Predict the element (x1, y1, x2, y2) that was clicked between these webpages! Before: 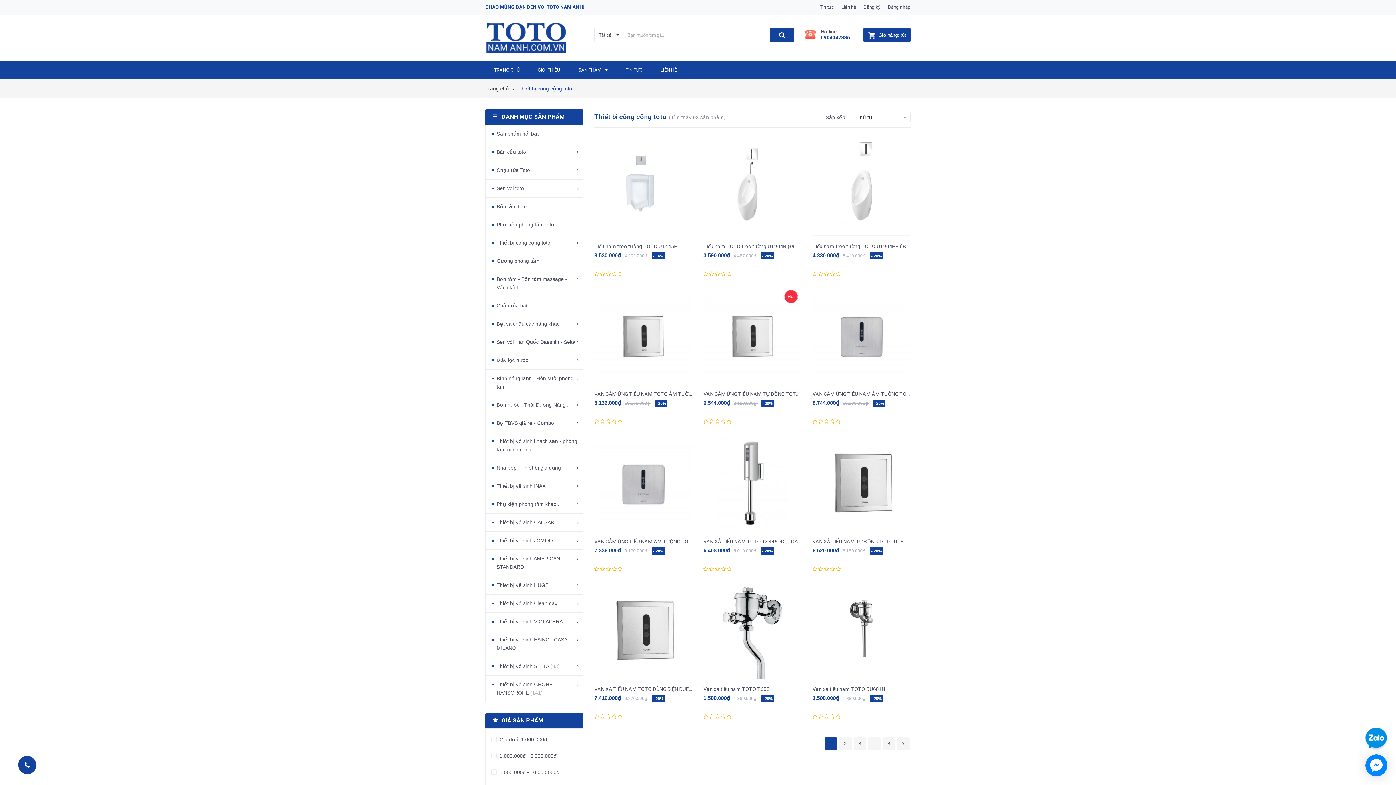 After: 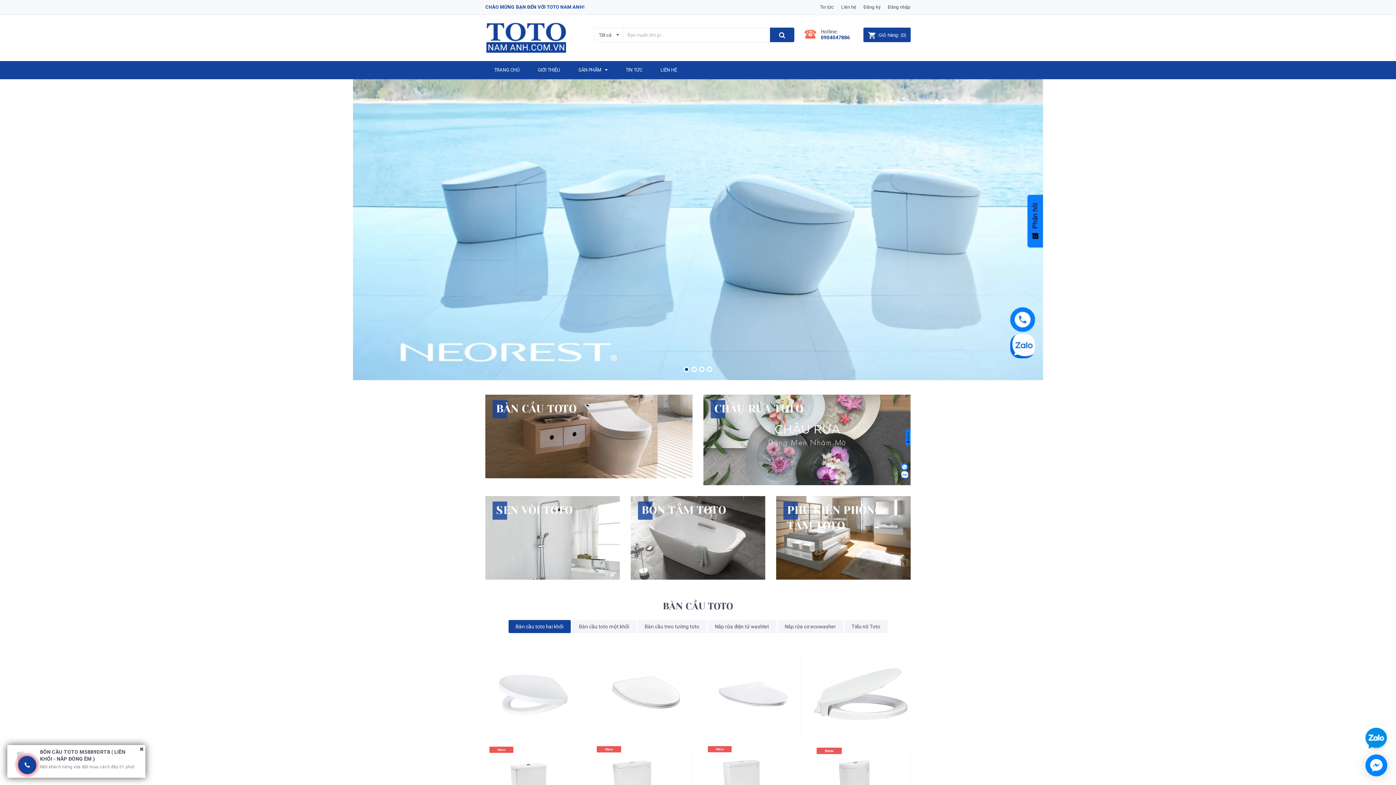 Action: bbox: (485, 61, 528, 79) label: TRANG CHỦ